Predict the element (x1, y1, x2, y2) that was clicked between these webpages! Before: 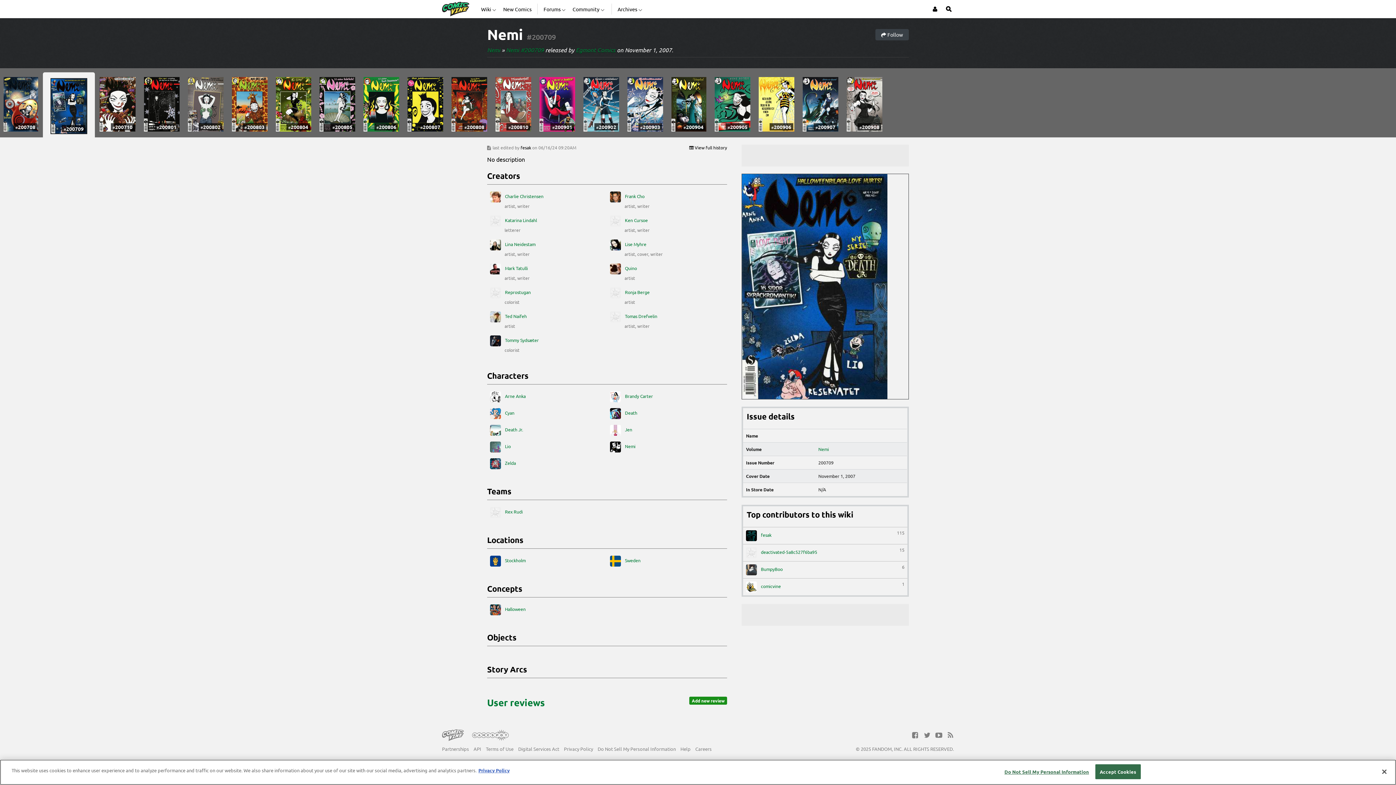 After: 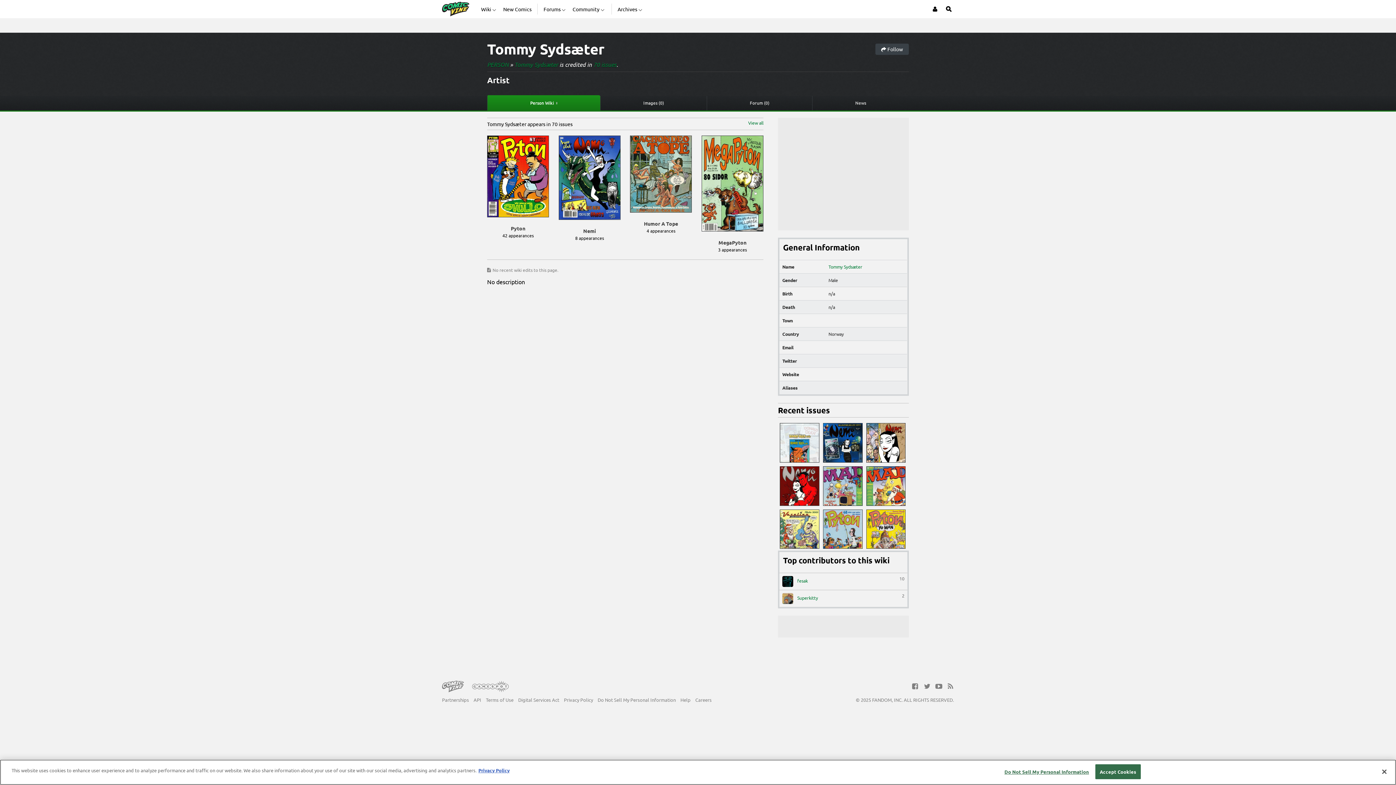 Action: bbox: (490, 350, 604, 361) label:  Tommy Sydsæter